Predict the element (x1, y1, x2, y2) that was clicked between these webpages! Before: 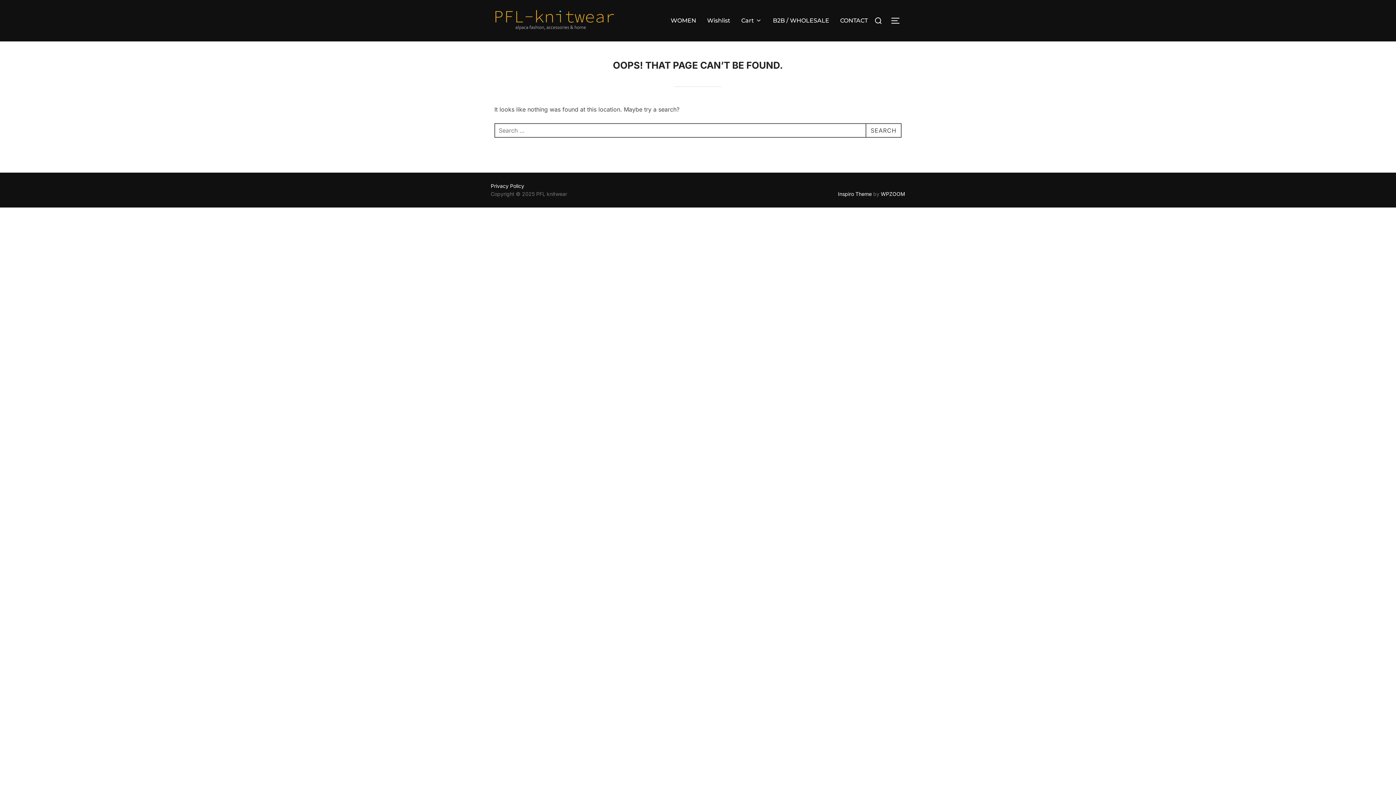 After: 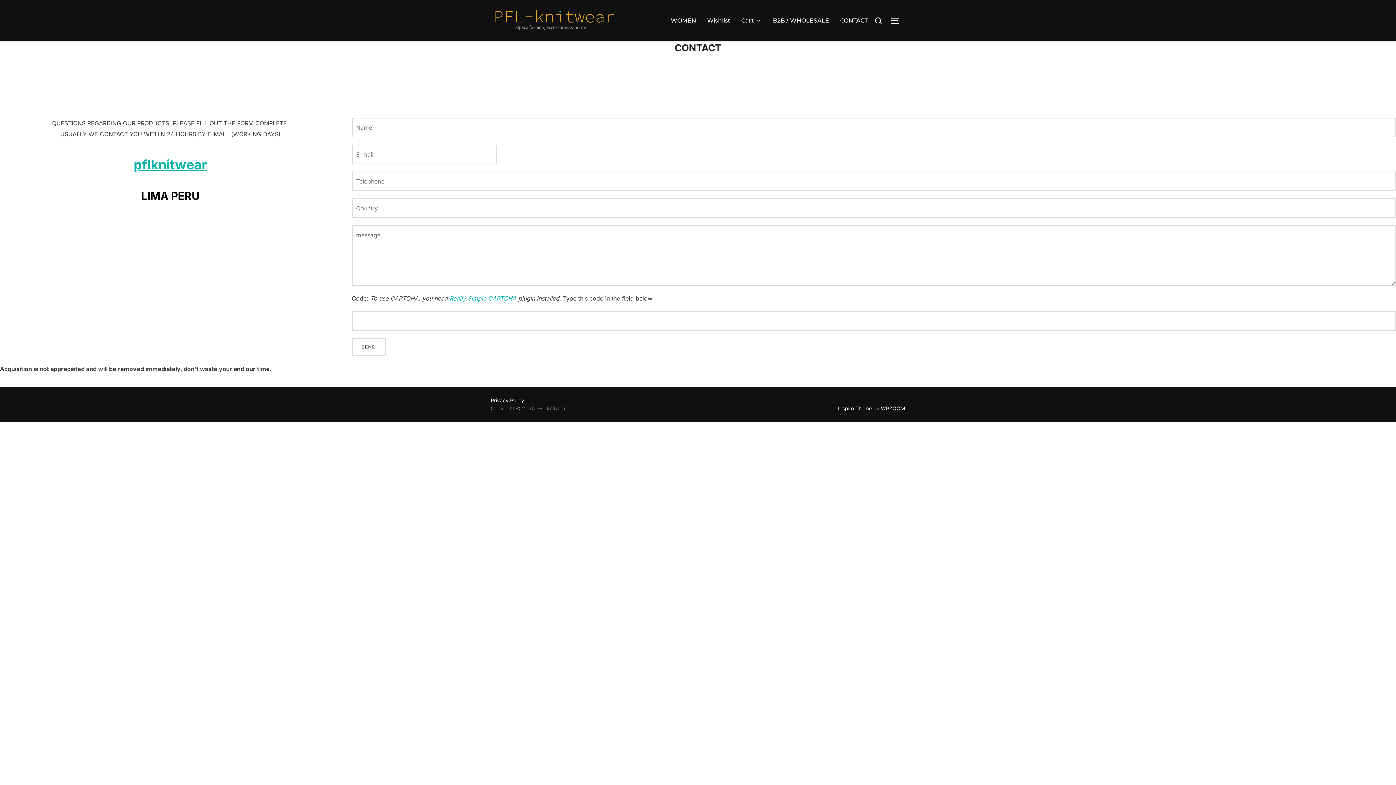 Action: bbox: (840, 13, 868, 27) label: CONTACT